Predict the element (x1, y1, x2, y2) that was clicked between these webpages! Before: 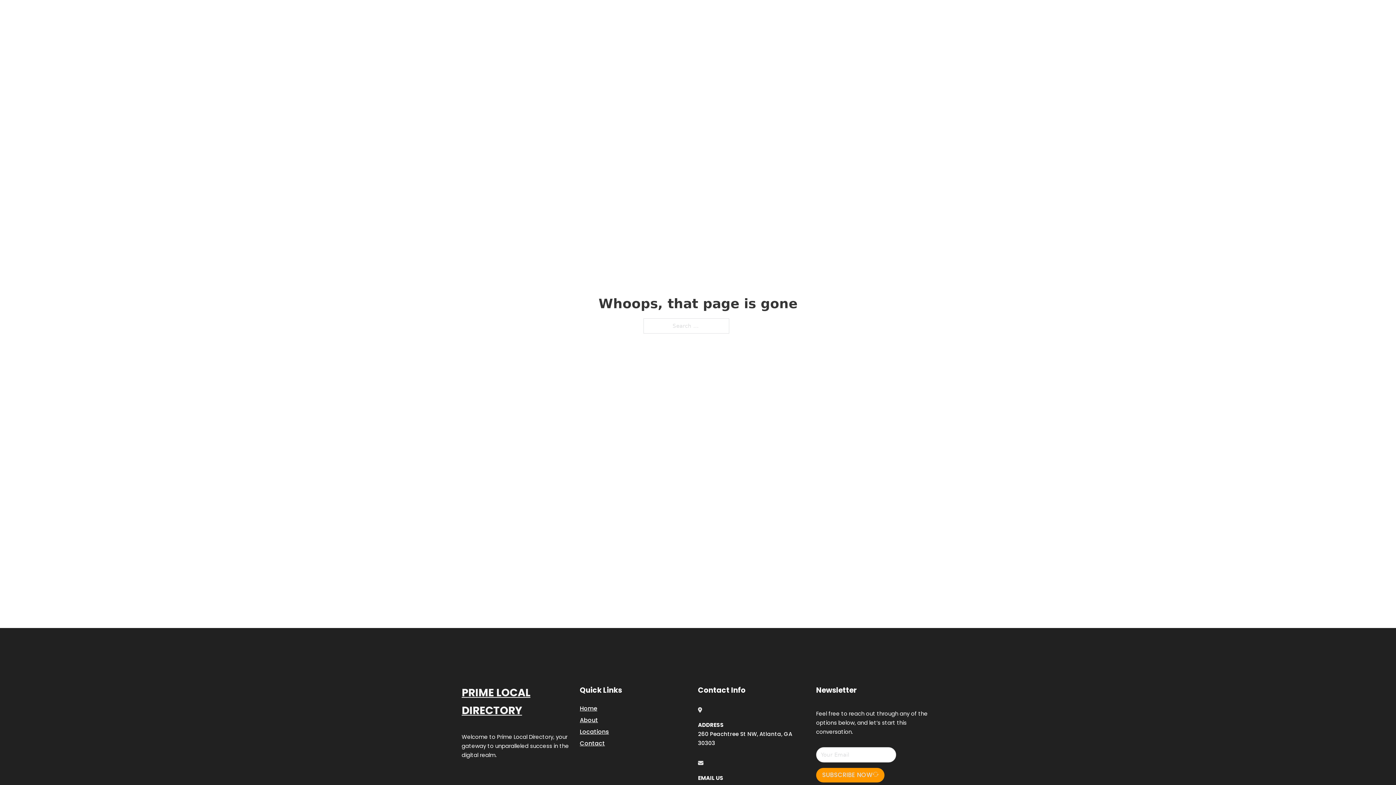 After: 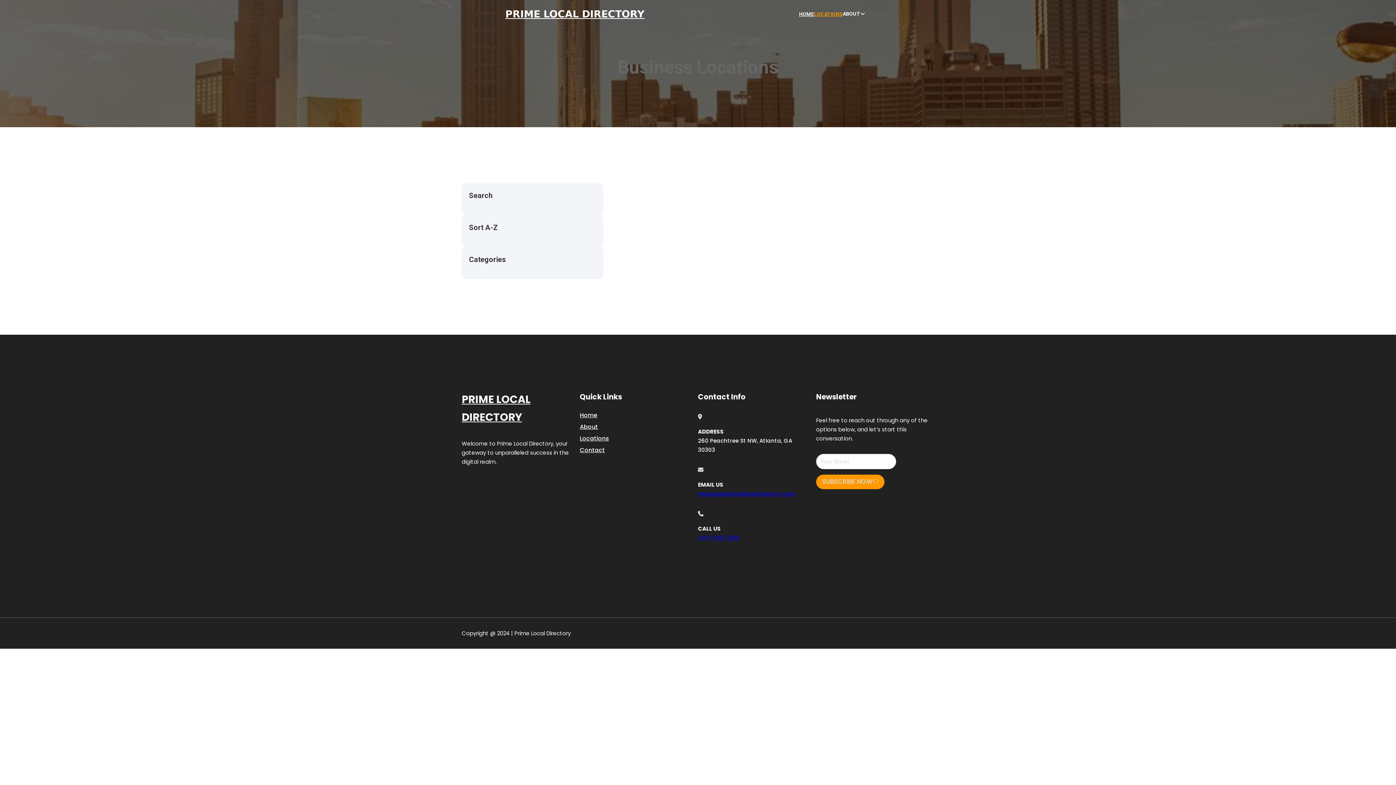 Action: label: Locations bbox: (580, 727, 609, 736)